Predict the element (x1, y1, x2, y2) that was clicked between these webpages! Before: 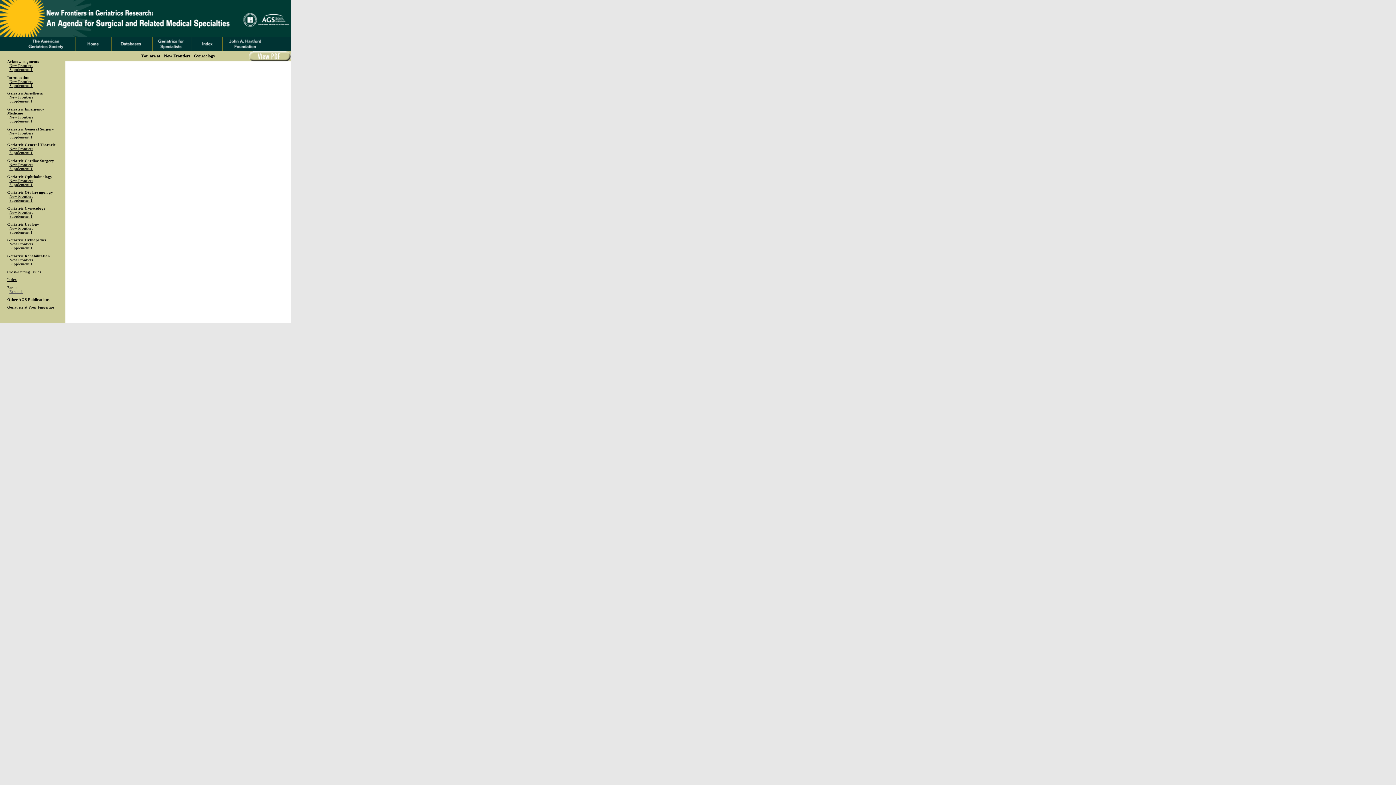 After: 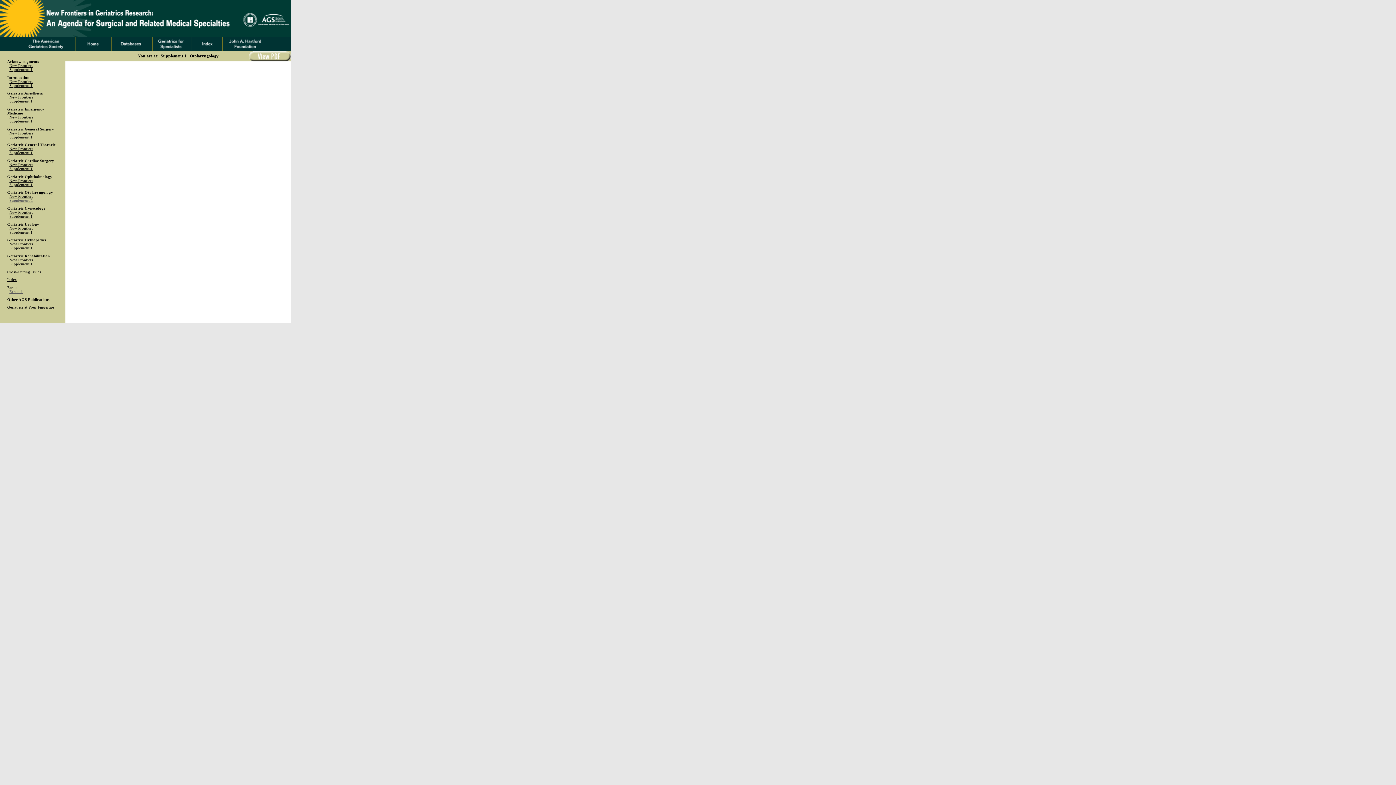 Action: label: Supplement 1 bbox: (9, 198, 32, 202)